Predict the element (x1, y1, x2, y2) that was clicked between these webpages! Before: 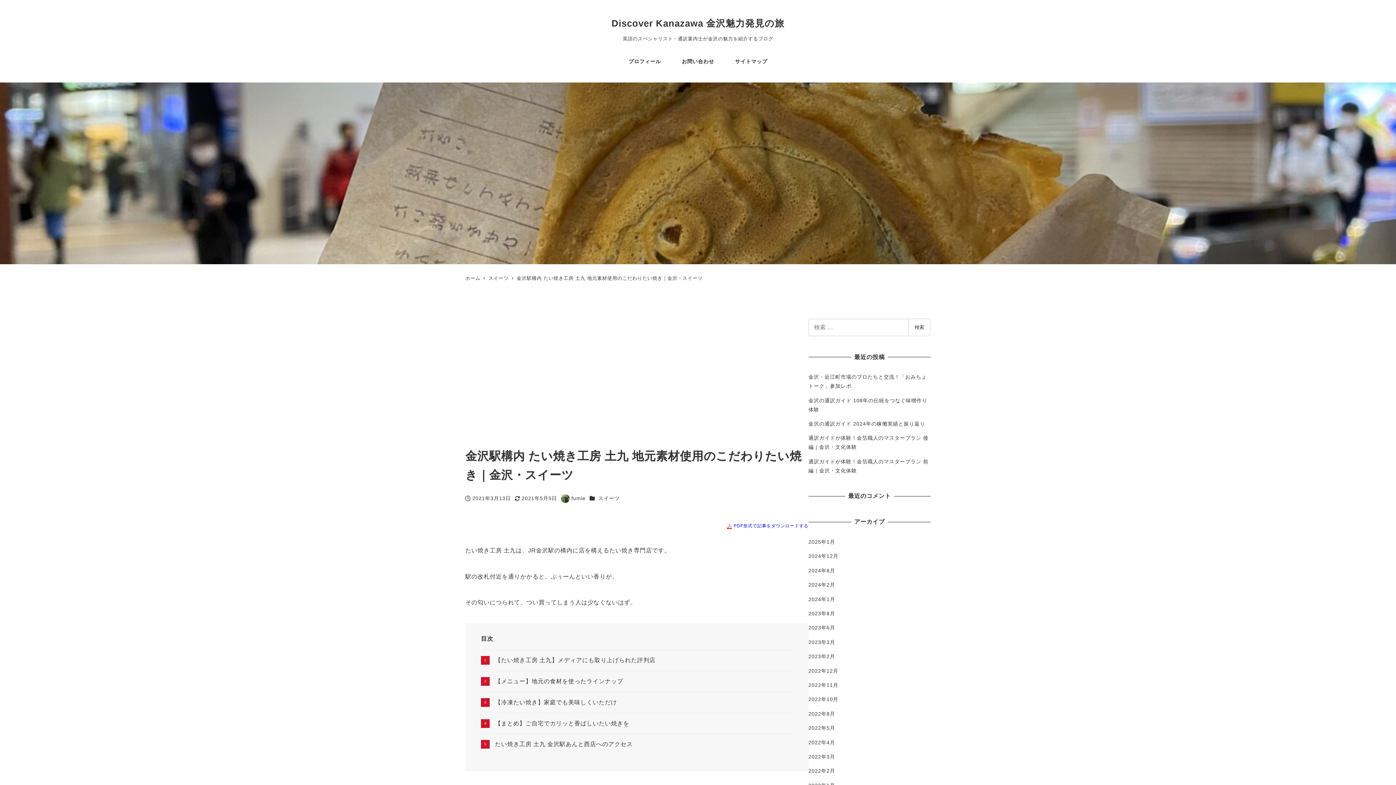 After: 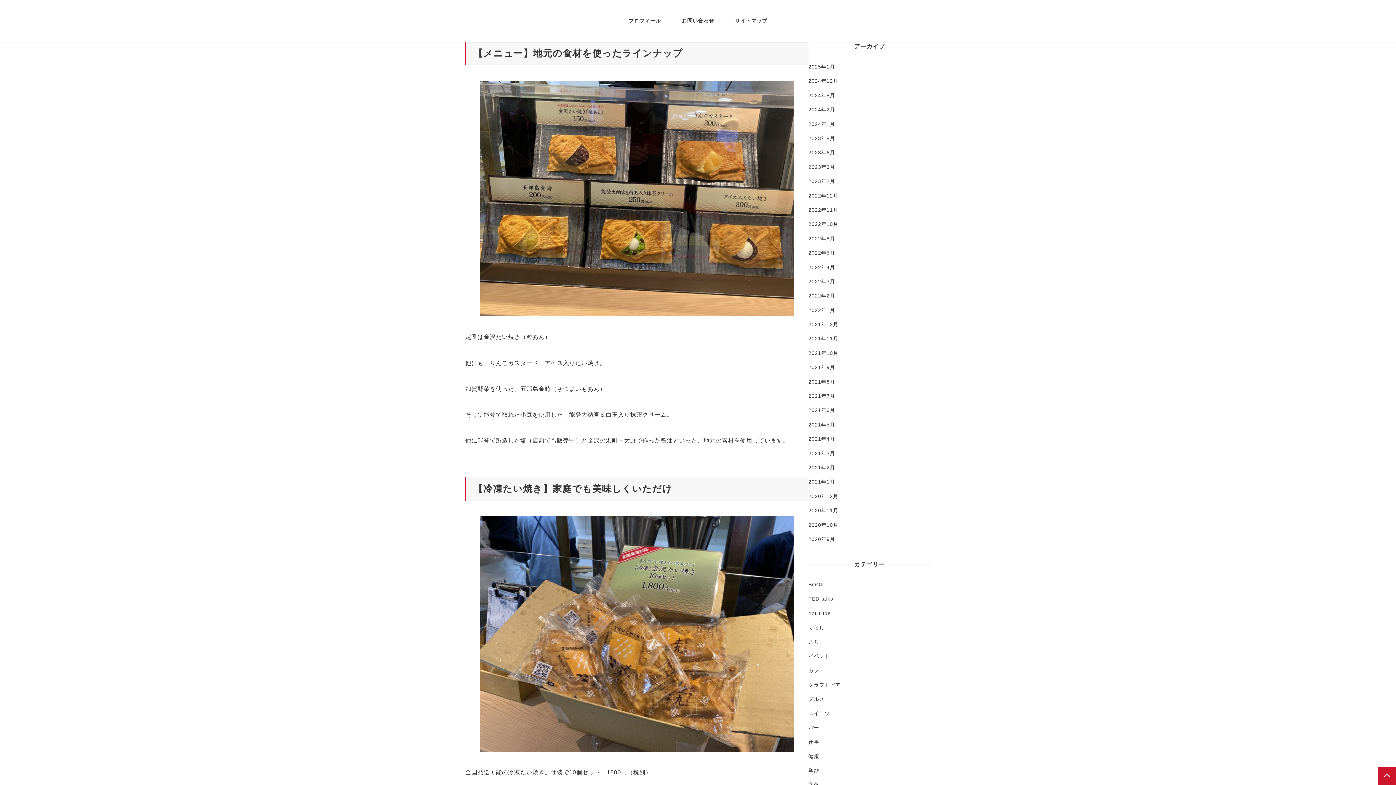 Action: bbox: (481, 671, 623, 692) label: 【メニュー】地元の食材を使ったラインナップ